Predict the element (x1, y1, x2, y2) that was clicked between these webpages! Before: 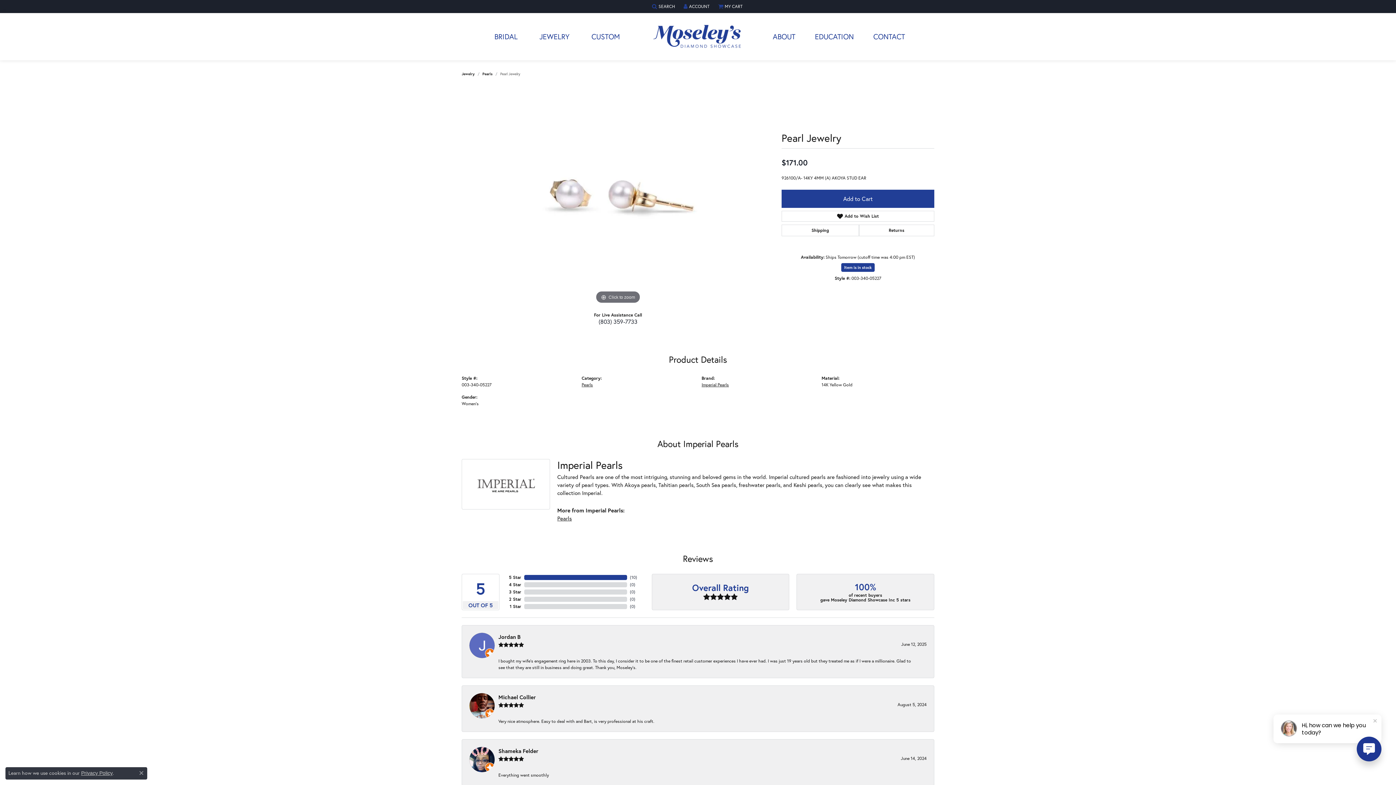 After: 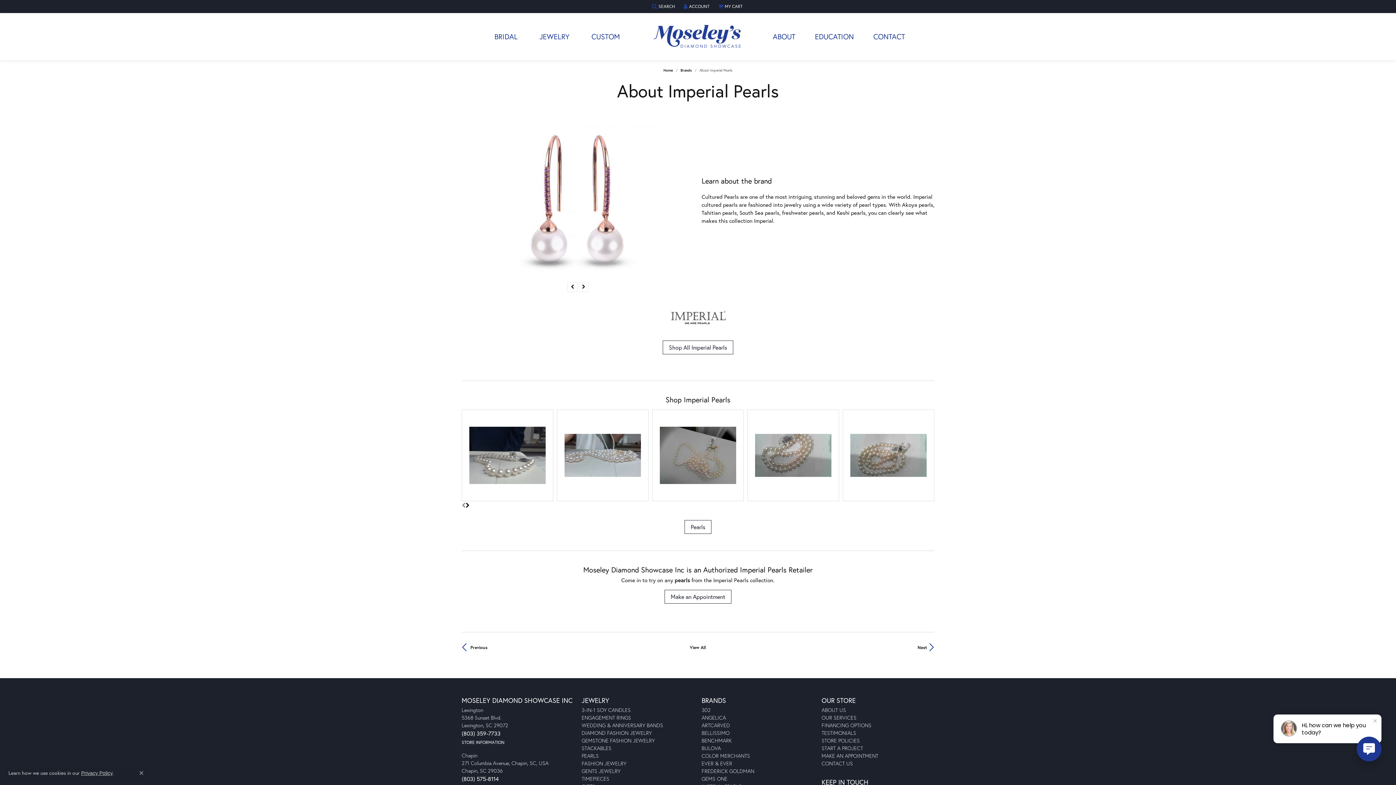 Action: bbox: (461, 459, 550, 509)